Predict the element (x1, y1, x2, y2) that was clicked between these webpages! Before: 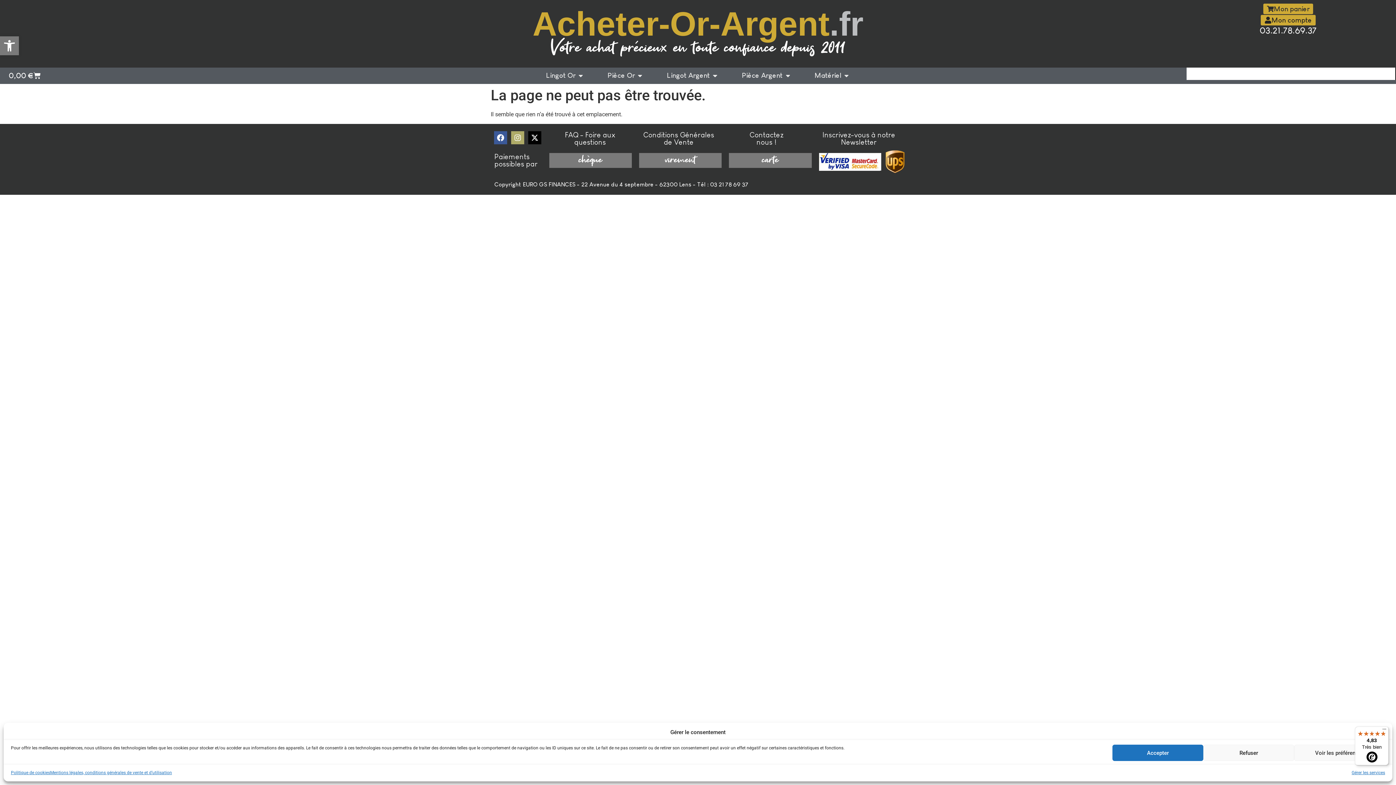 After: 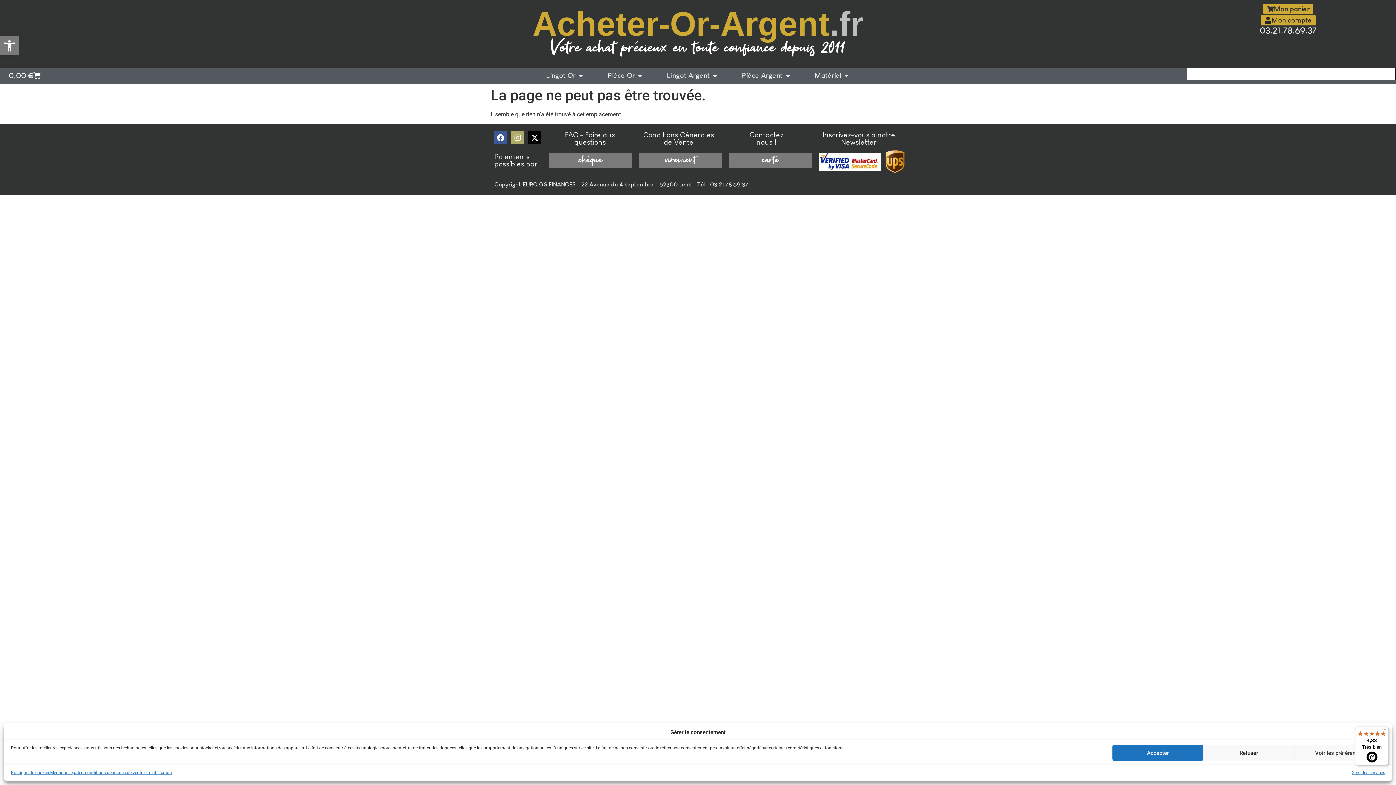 Action: bbox: (884, 149, 905, 174)